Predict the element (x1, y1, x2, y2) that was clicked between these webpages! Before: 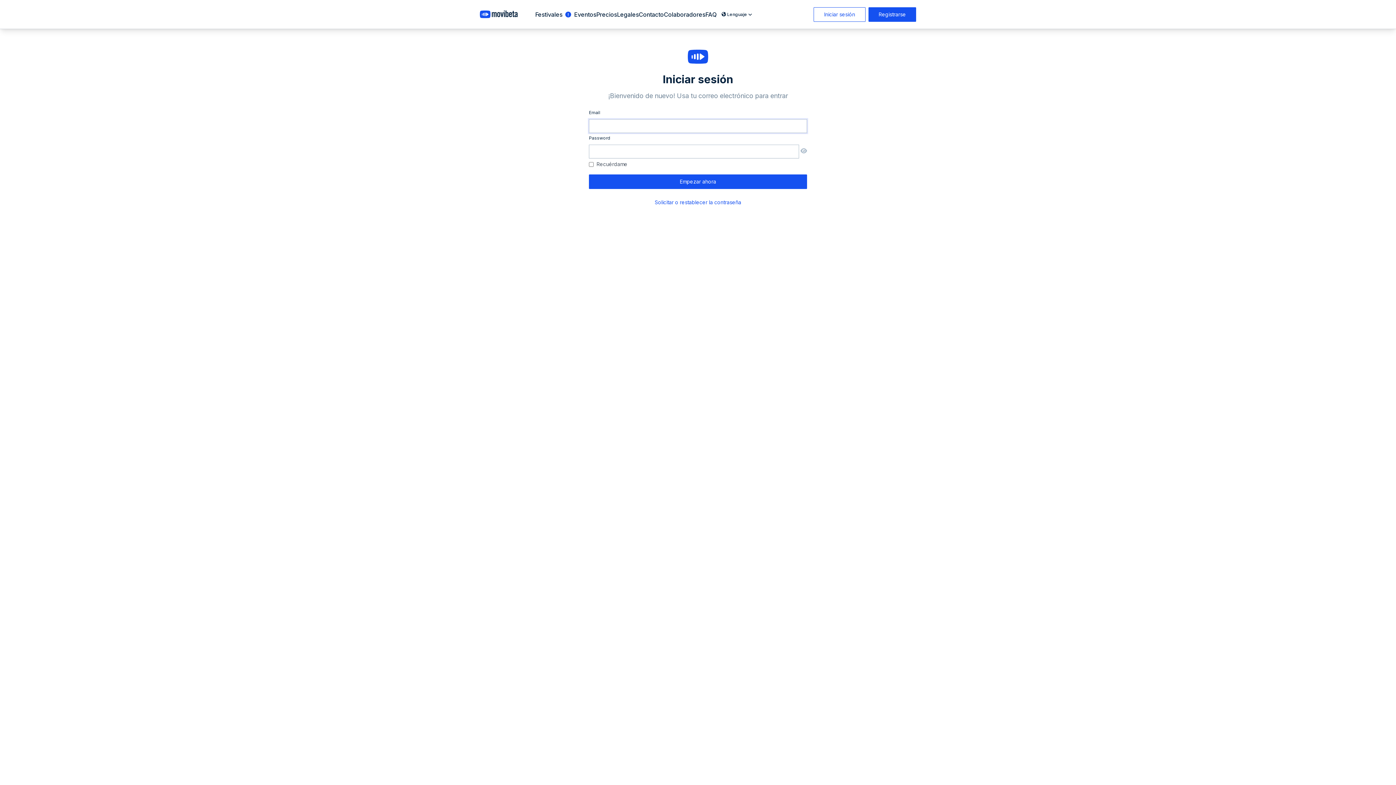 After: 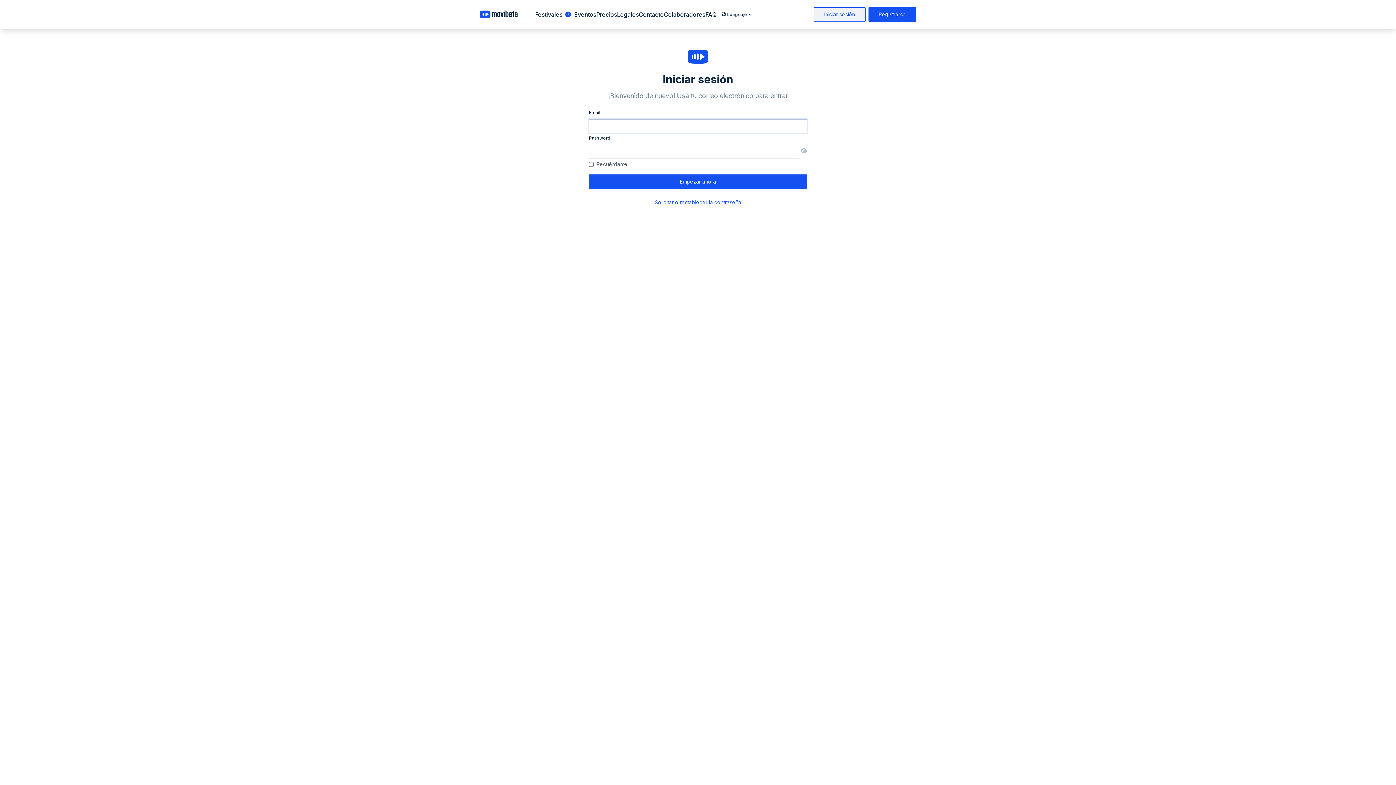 Action: bbox: (813, 7, 865, 21) label: Iniciar sesión